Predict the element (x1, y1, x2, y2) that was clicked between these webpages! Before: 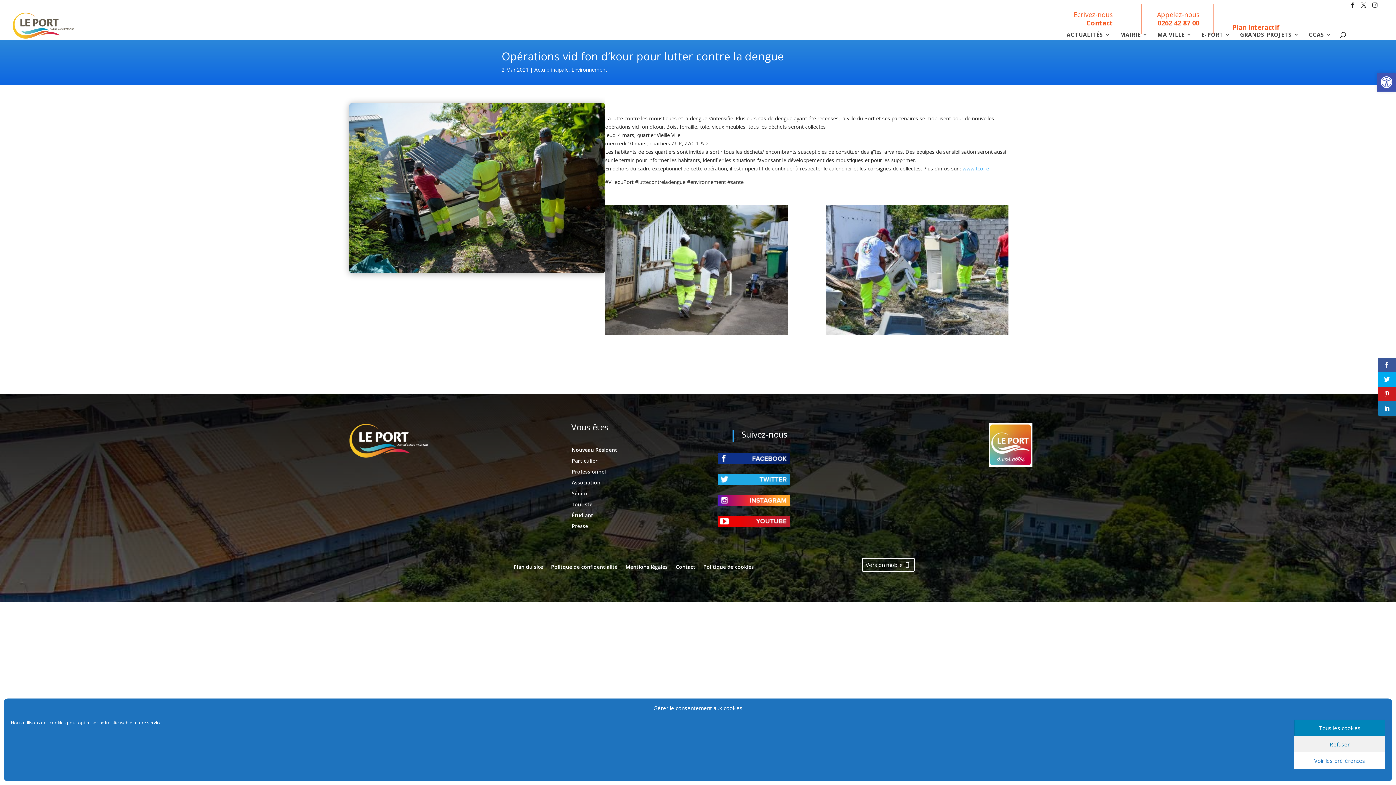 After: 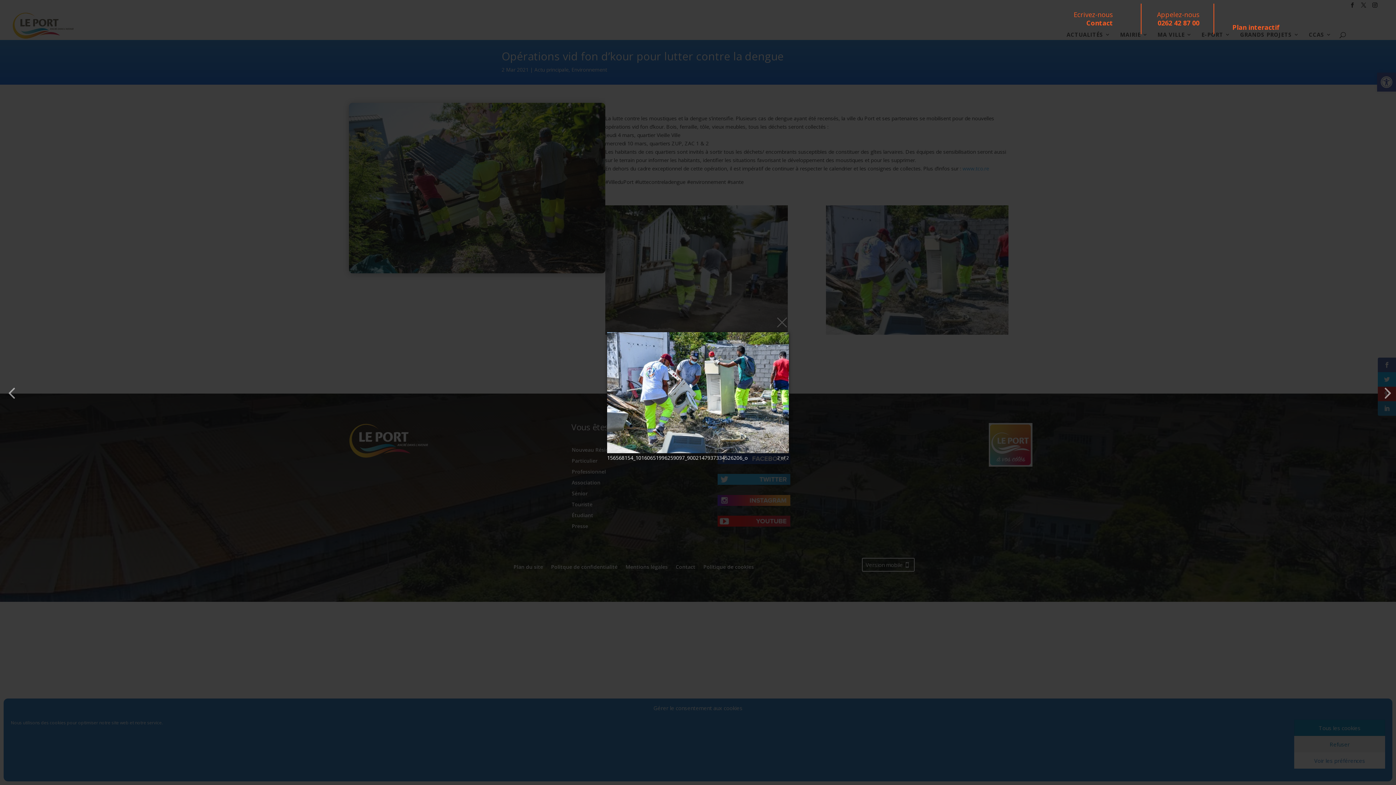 Action: bbox: (826, 329, 1008, 336)